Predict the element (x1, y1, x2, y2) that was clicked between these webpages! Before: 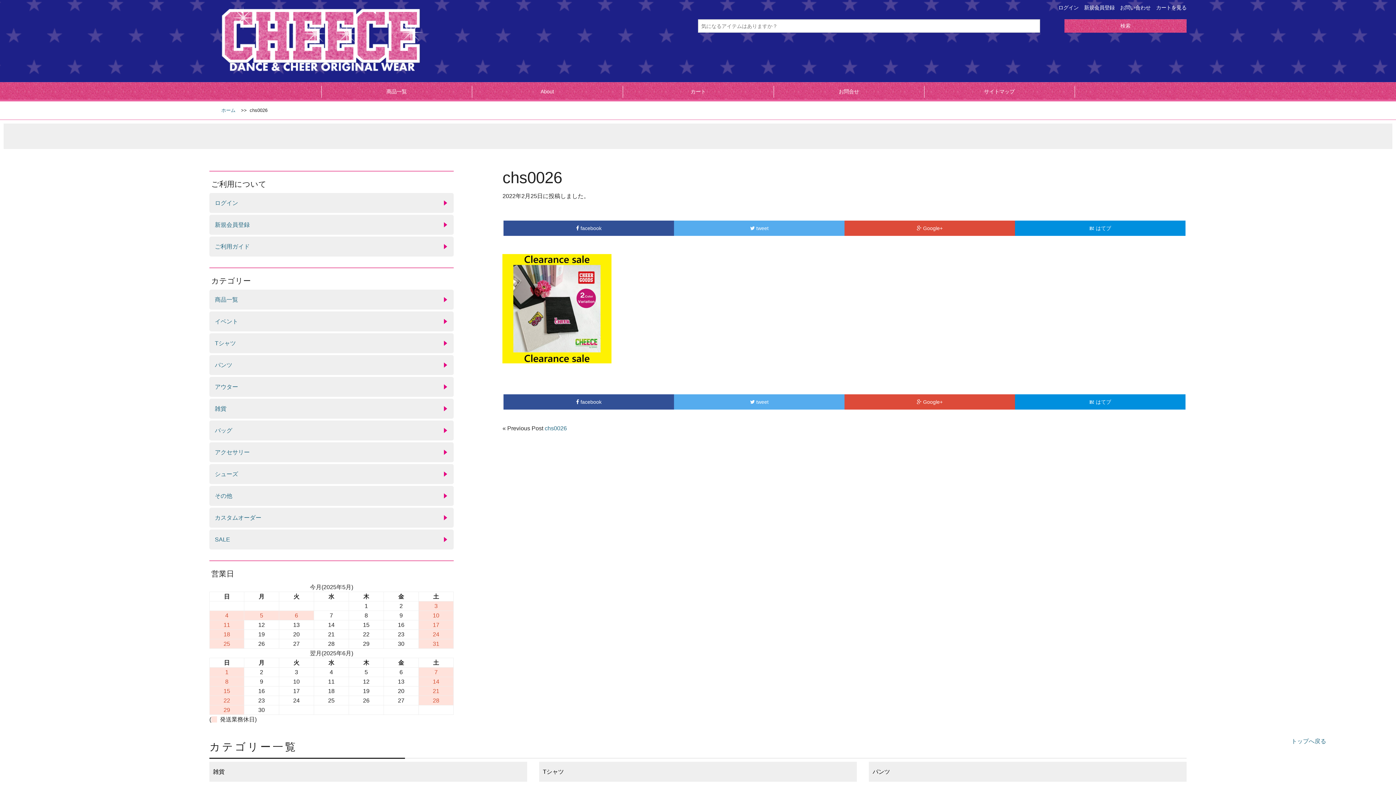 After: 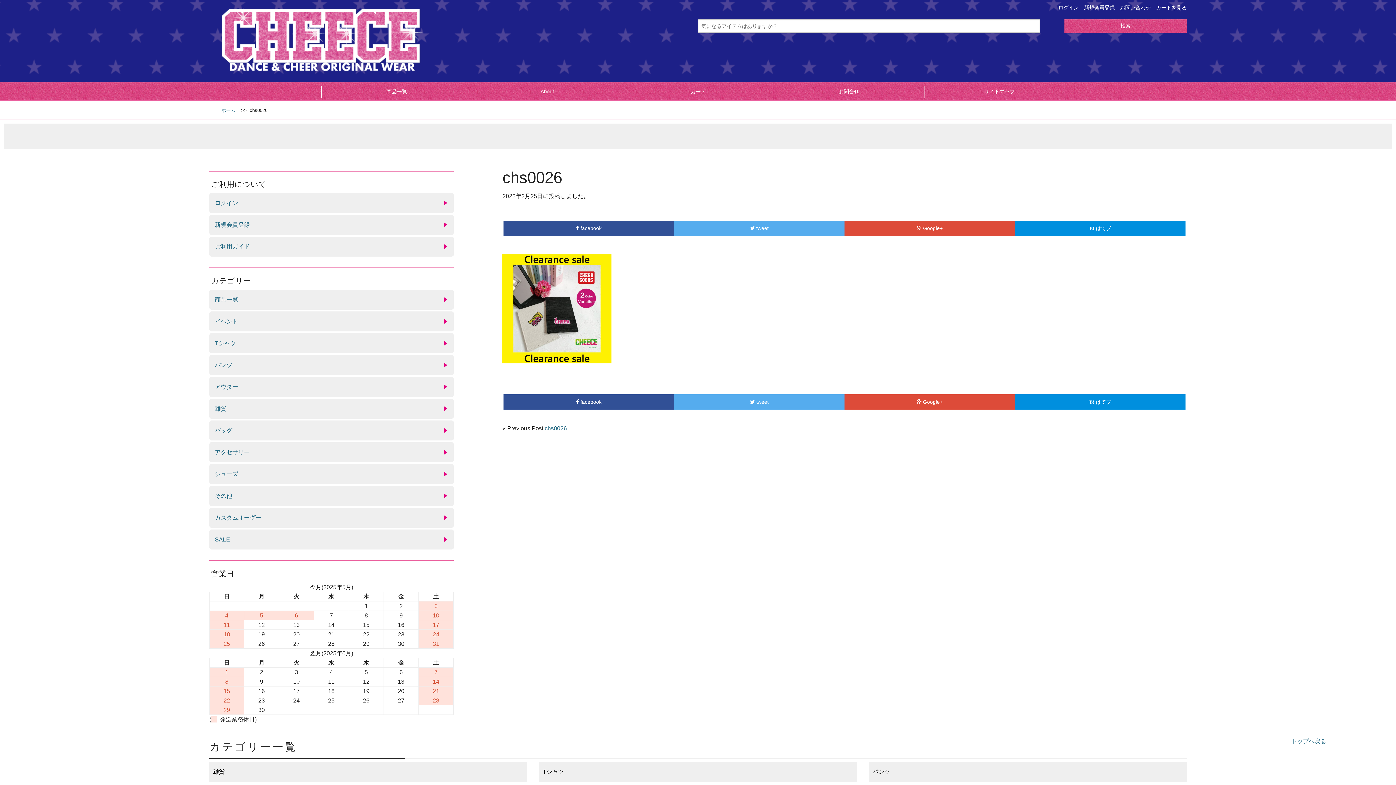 Action: label: chs0026 bbox: (544, 425, 567, 431)